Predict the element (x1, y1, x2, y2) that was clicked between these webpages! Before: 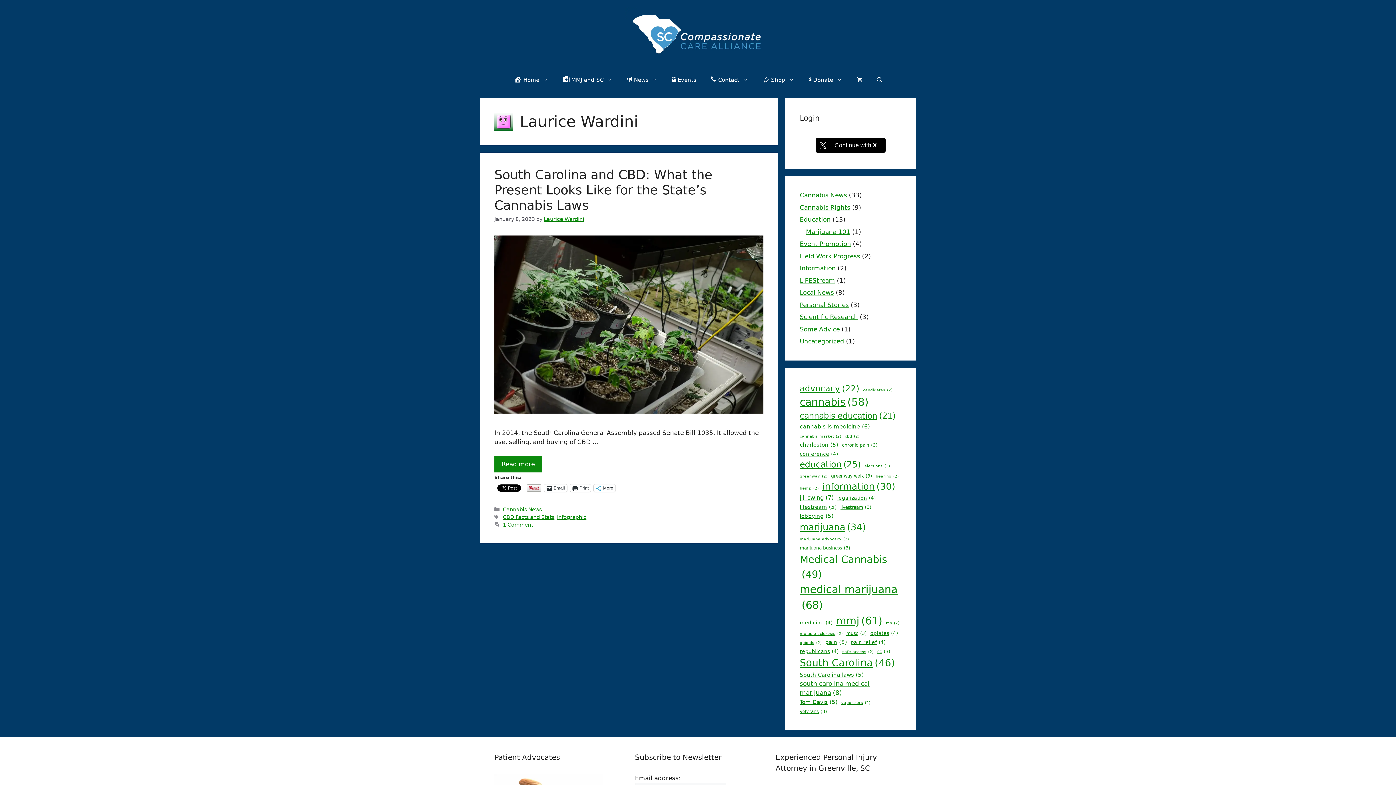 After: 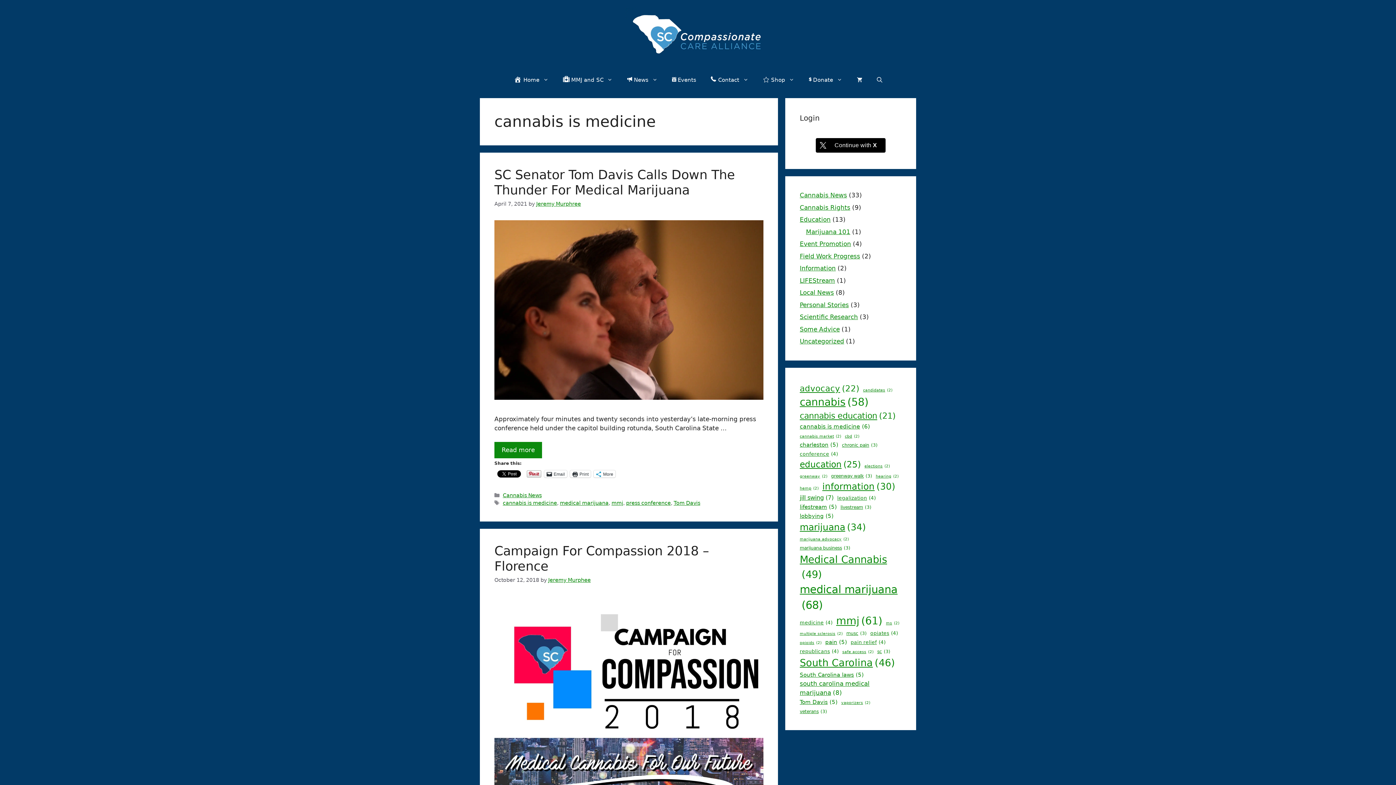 Action: label: cannabis is medicine (6 items) bbox: (800, 422, 870, 430)